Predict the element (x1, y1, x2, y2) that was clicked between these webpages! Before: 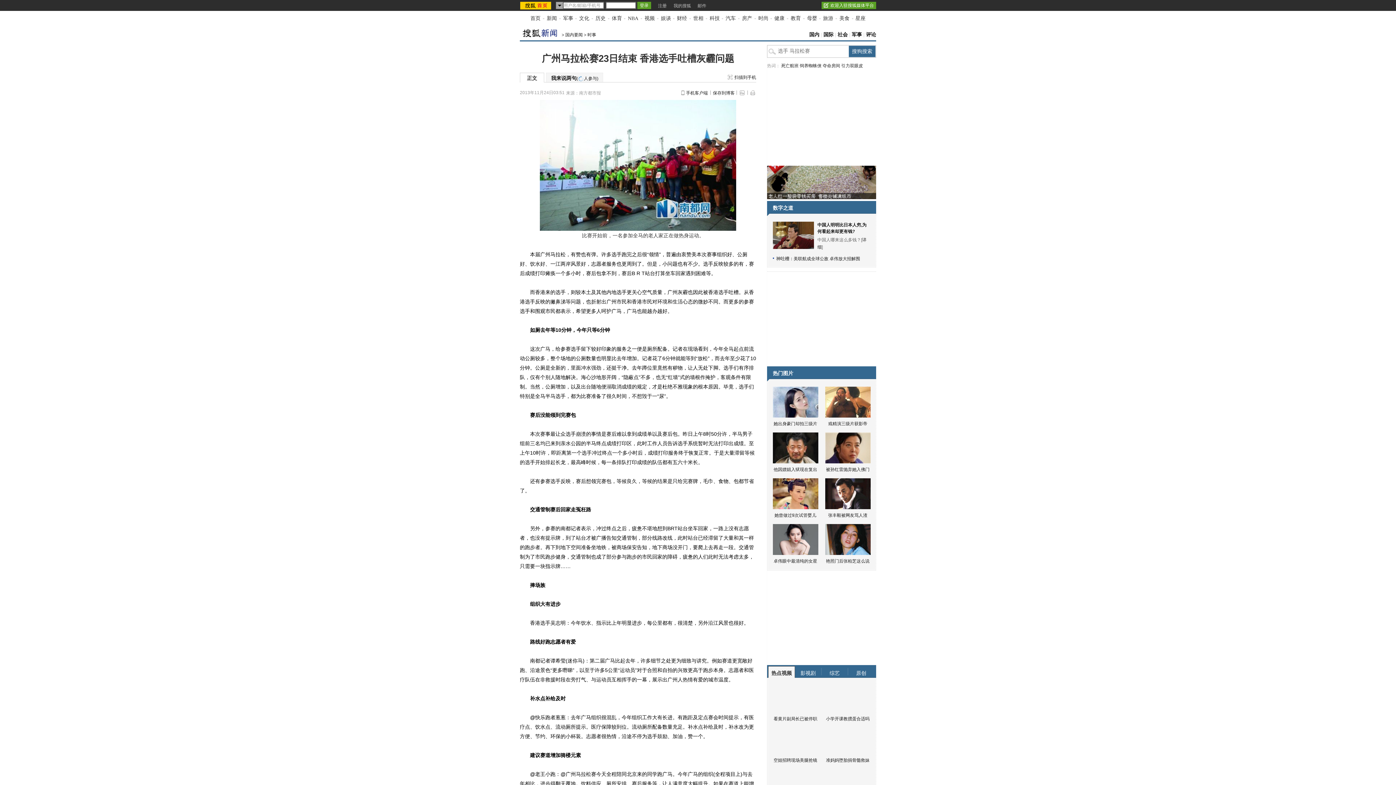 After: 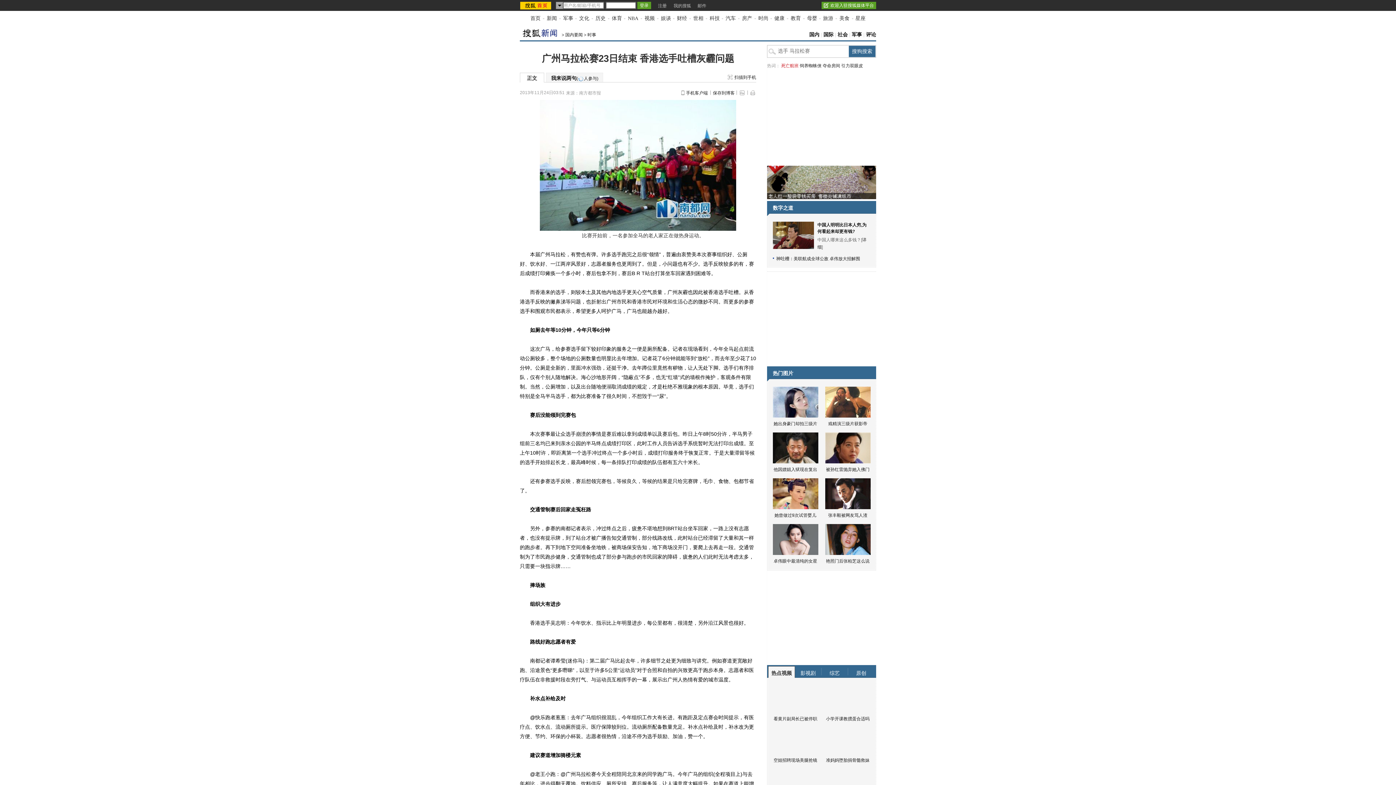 Action: bbox: (781, 63, 798, 68) label: 死亡航班